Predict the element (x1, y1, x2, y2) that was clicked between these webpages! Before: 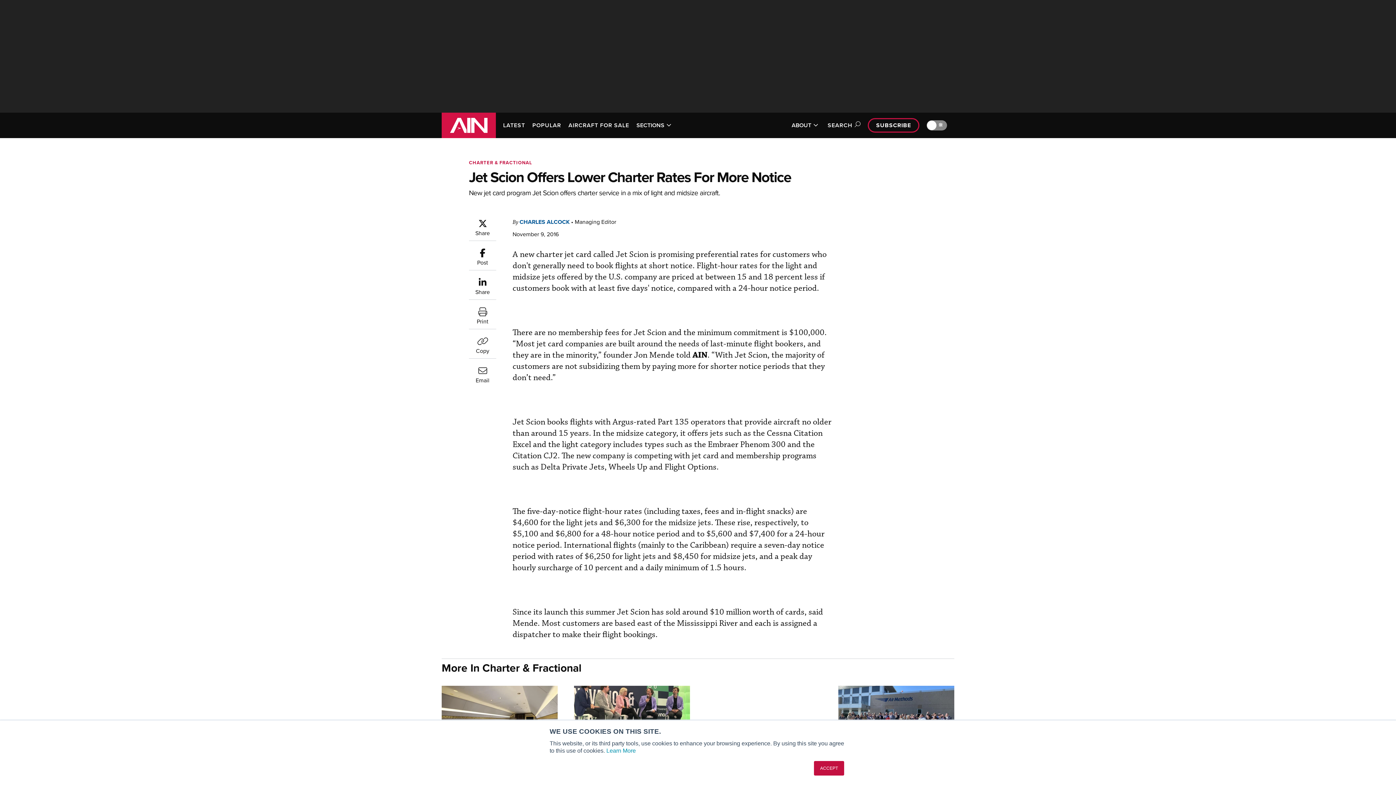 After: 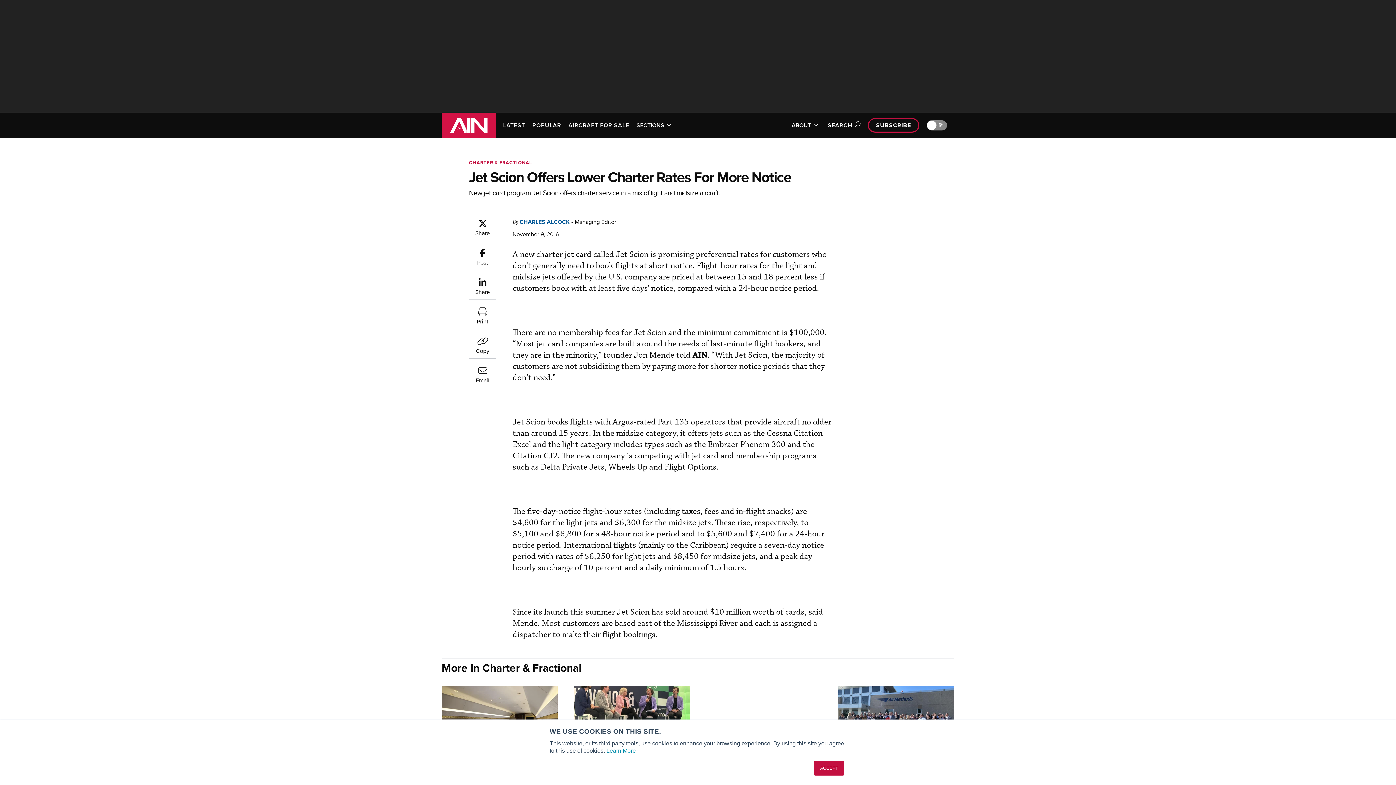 Action: label: Email bbox: (469, 366, 496, 384)